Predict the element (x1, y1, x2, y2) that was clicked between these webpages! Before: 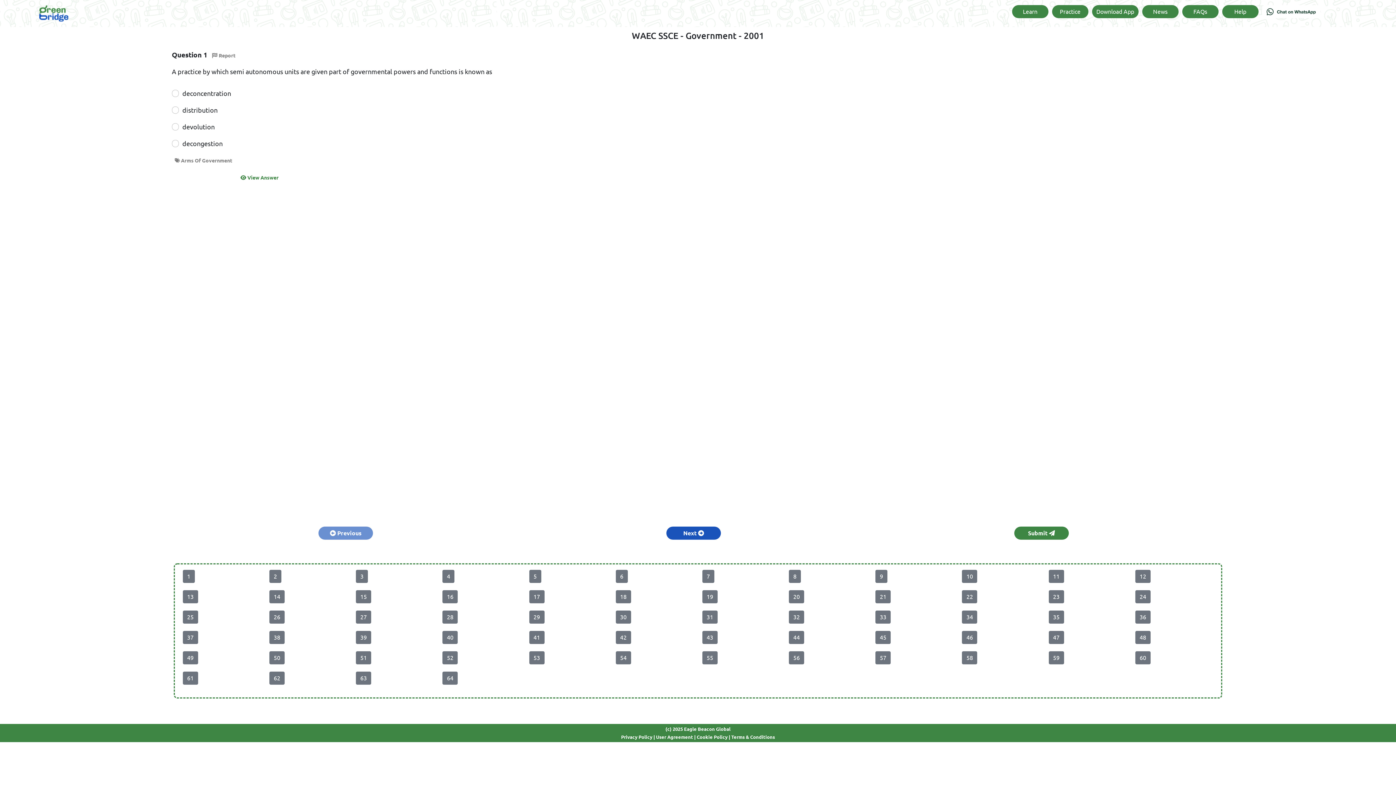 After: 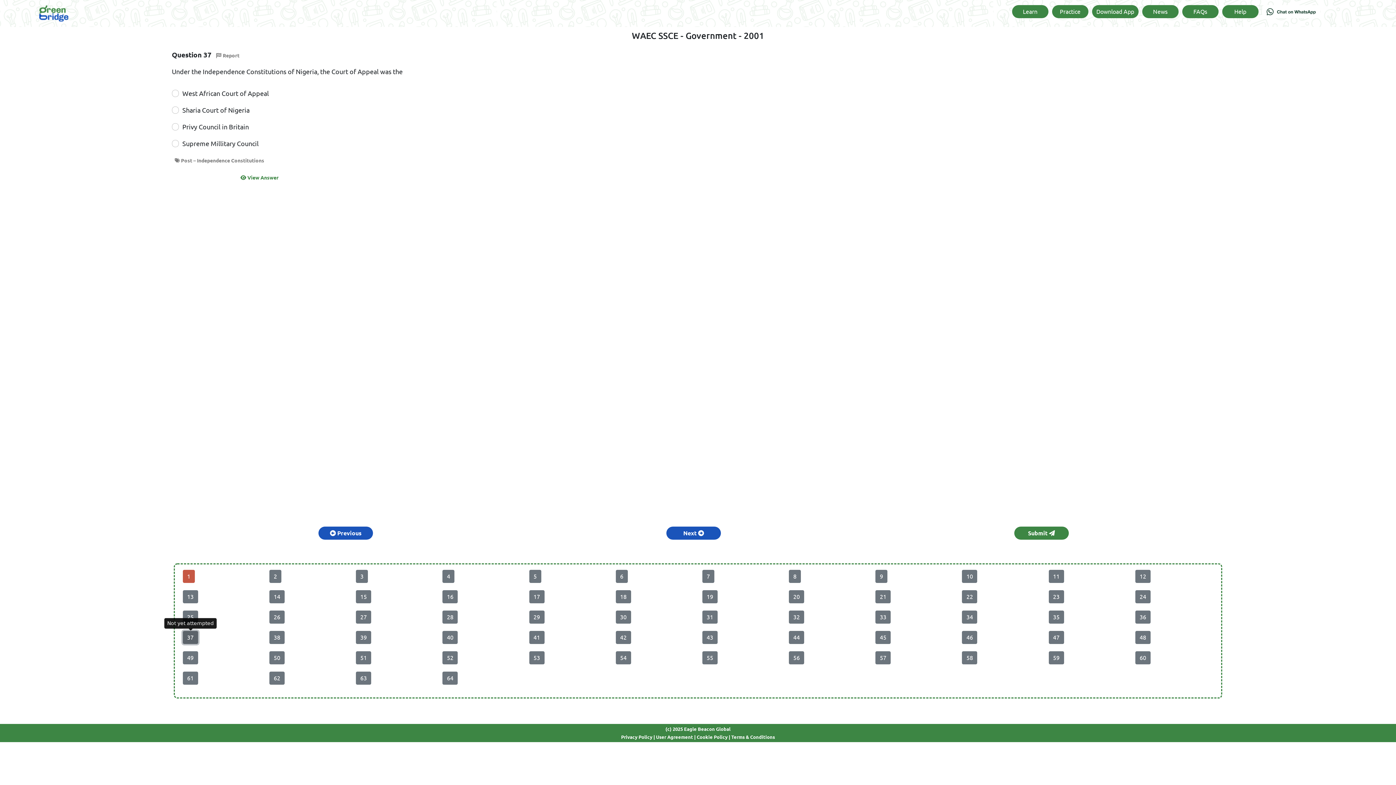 Action: bbox: (182, 631, 198, 644) label: 37